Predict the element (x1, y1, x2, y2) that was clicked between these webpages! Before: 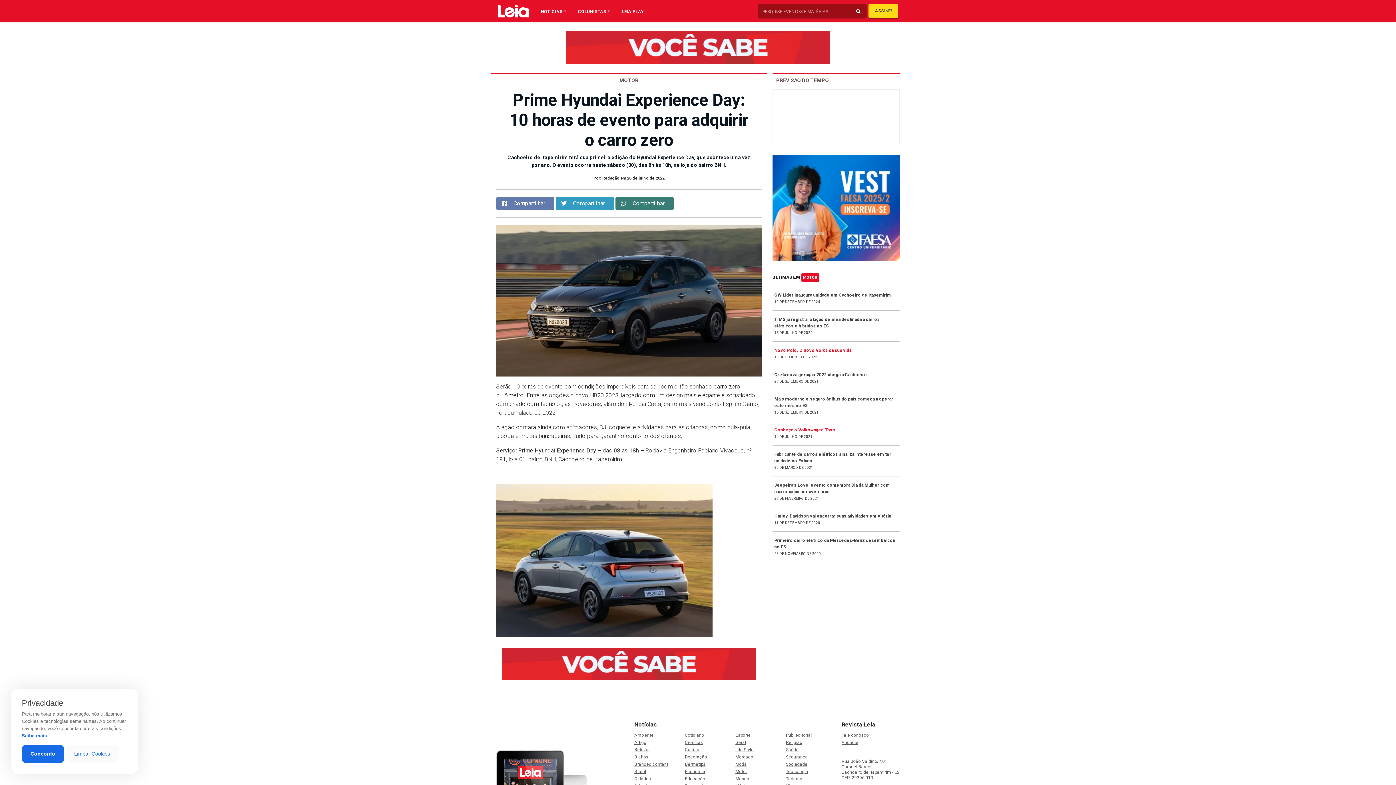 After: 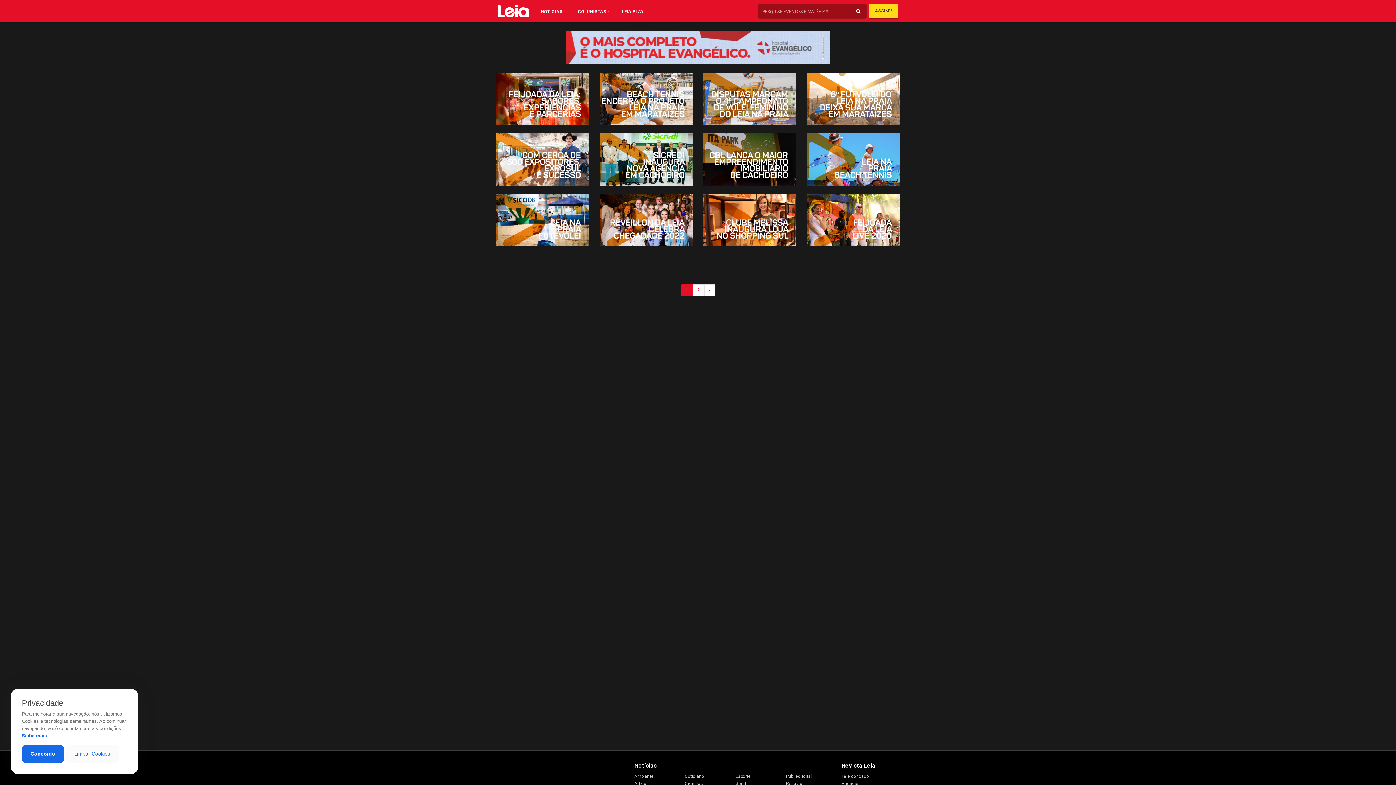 Action: label: LEIA PLAY bbox: (621, 3, 655, 18)